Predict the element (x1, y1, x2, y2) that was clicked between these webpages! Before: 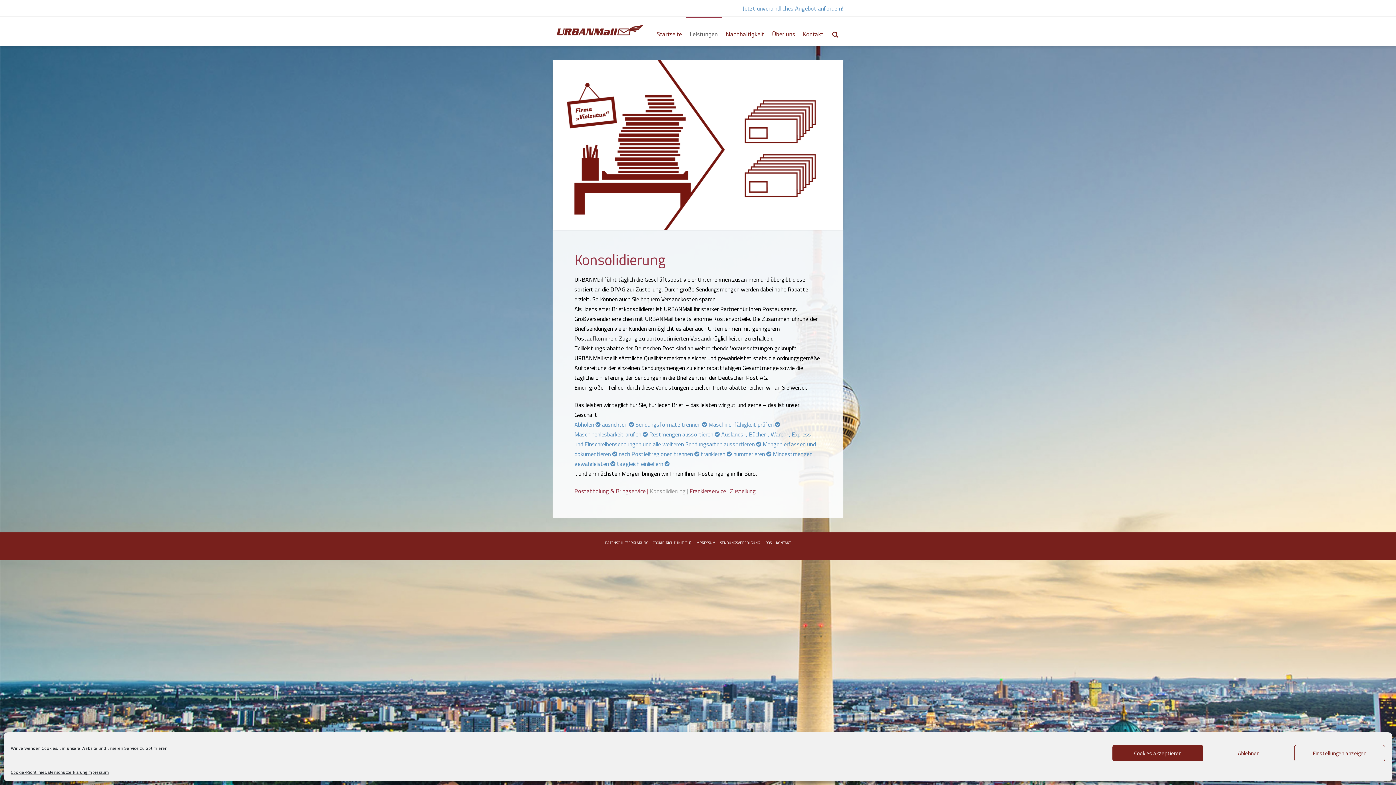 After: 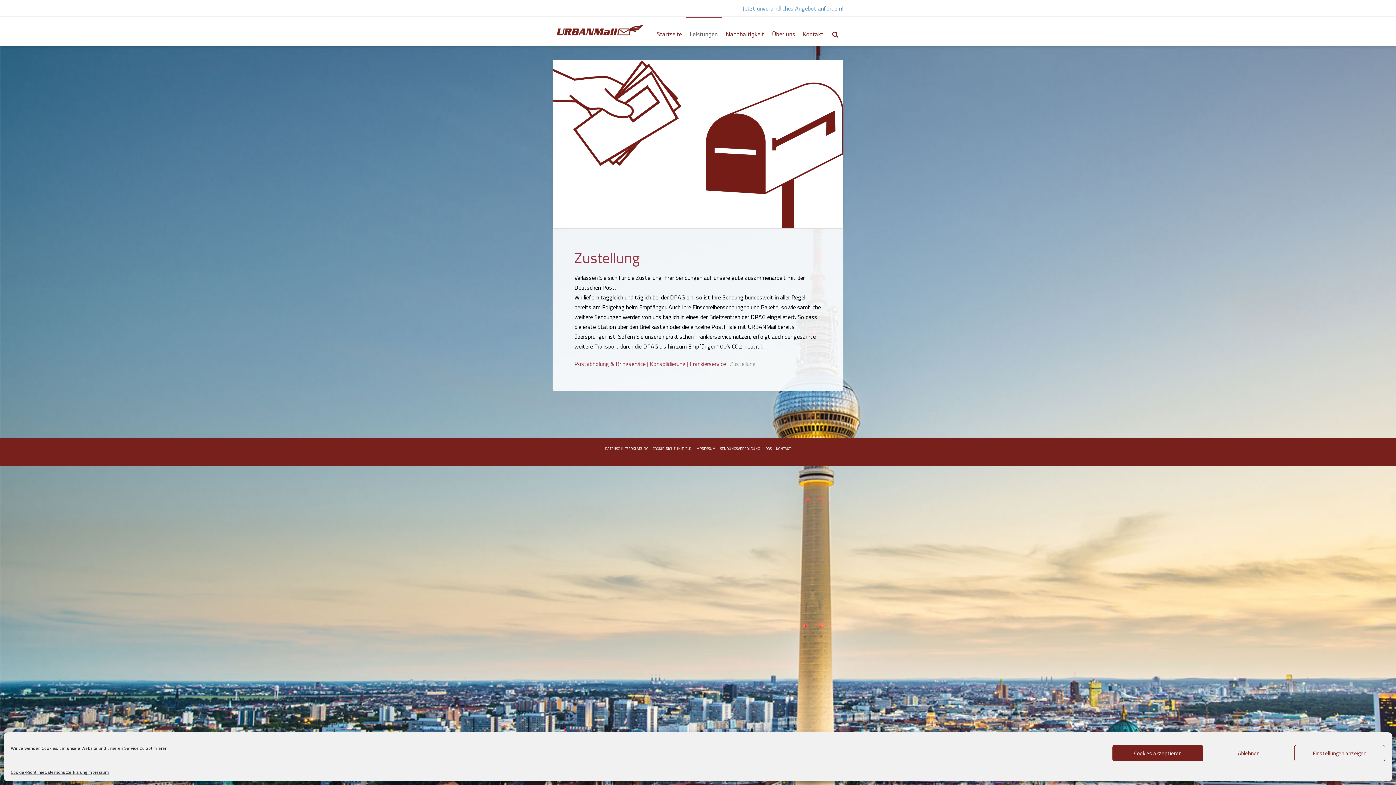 Action: bbox: (730, 486, 756, 495) label: Zustellung